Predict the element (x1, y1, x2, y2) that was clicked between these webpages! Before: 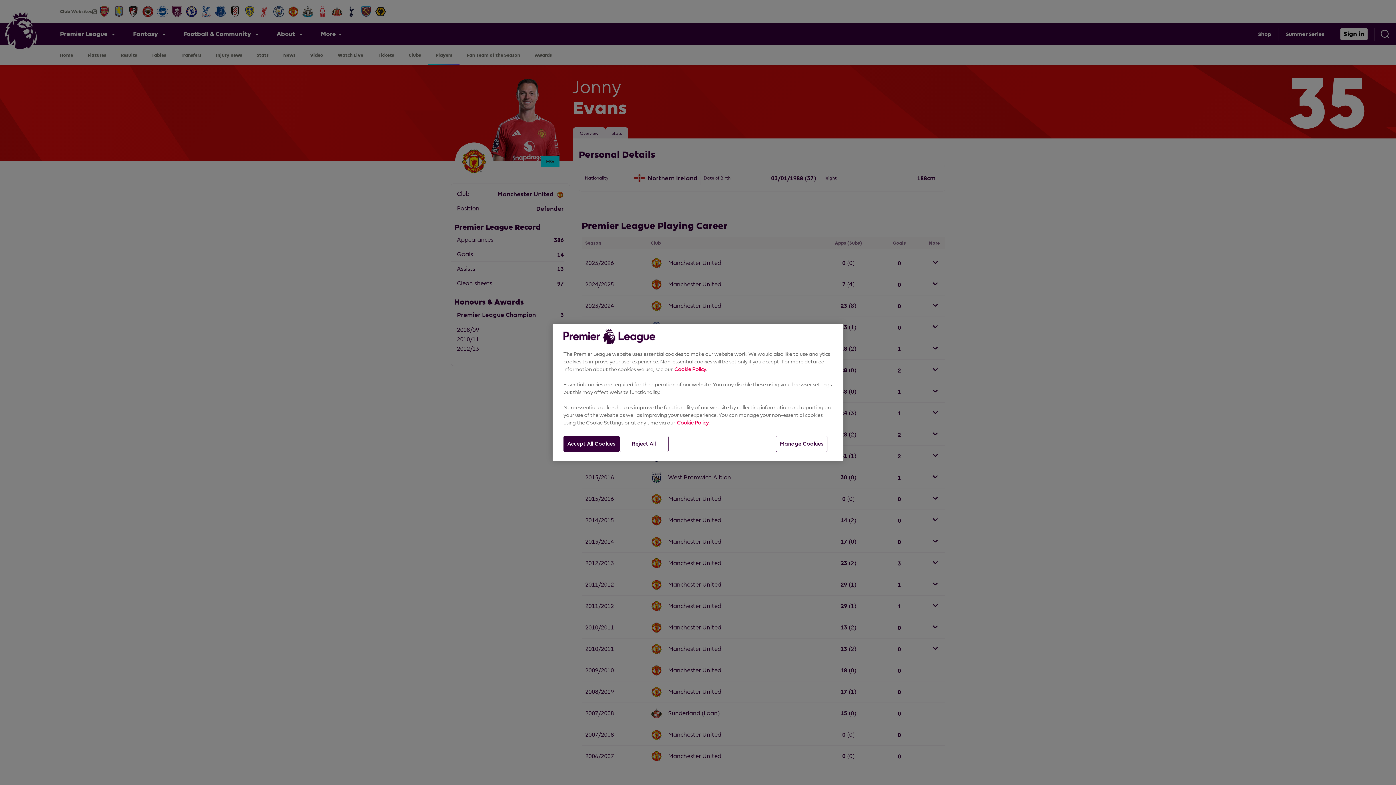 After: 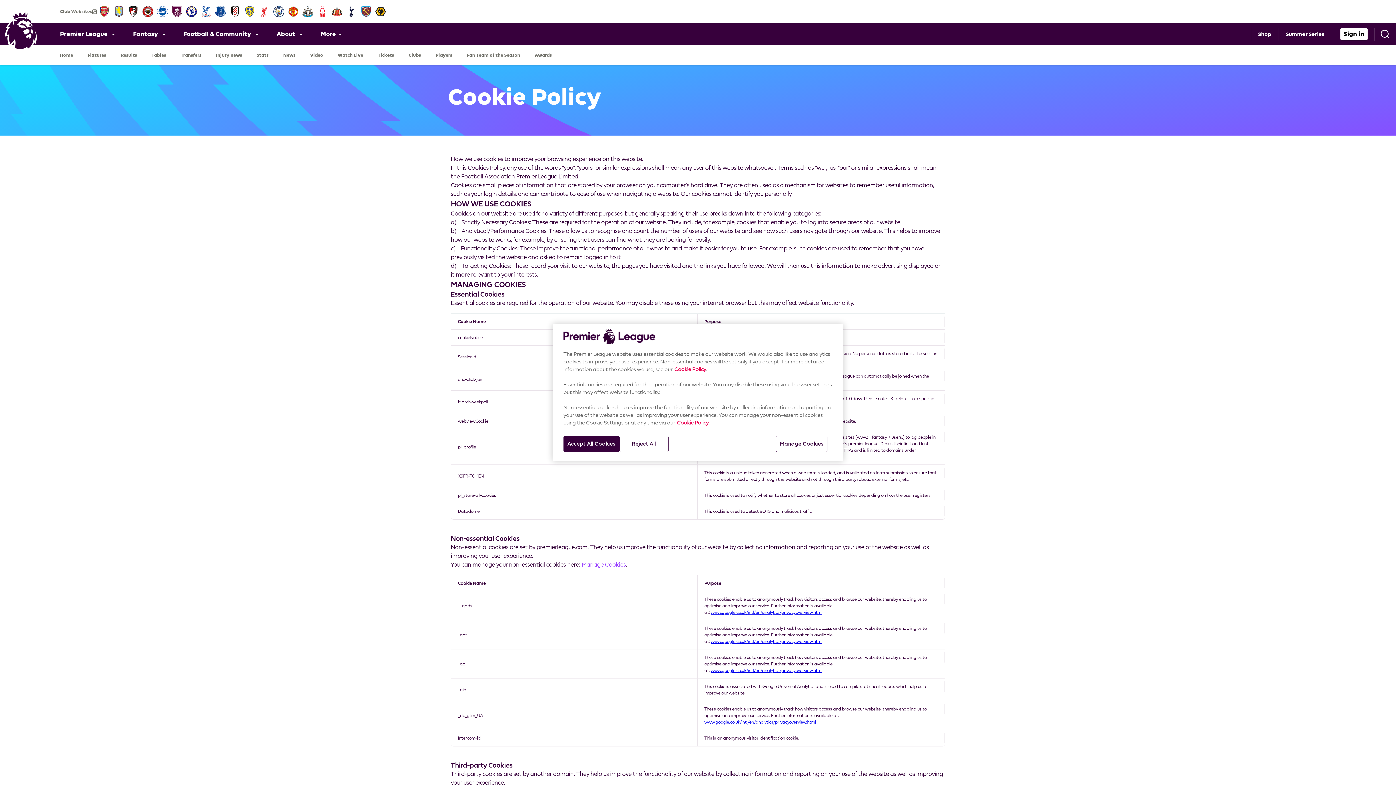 Action: bbox: (674, 366, 706, 372) label: Cookie Policy